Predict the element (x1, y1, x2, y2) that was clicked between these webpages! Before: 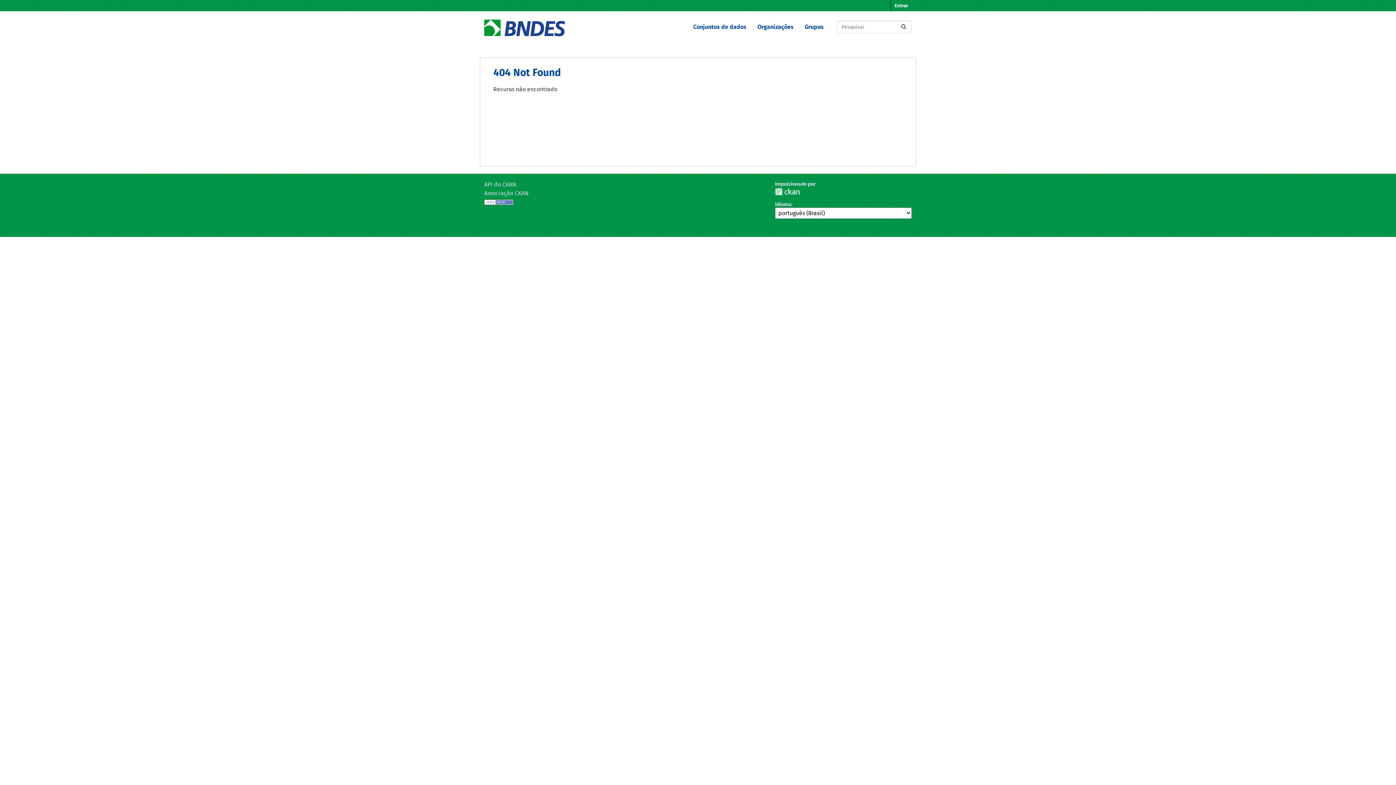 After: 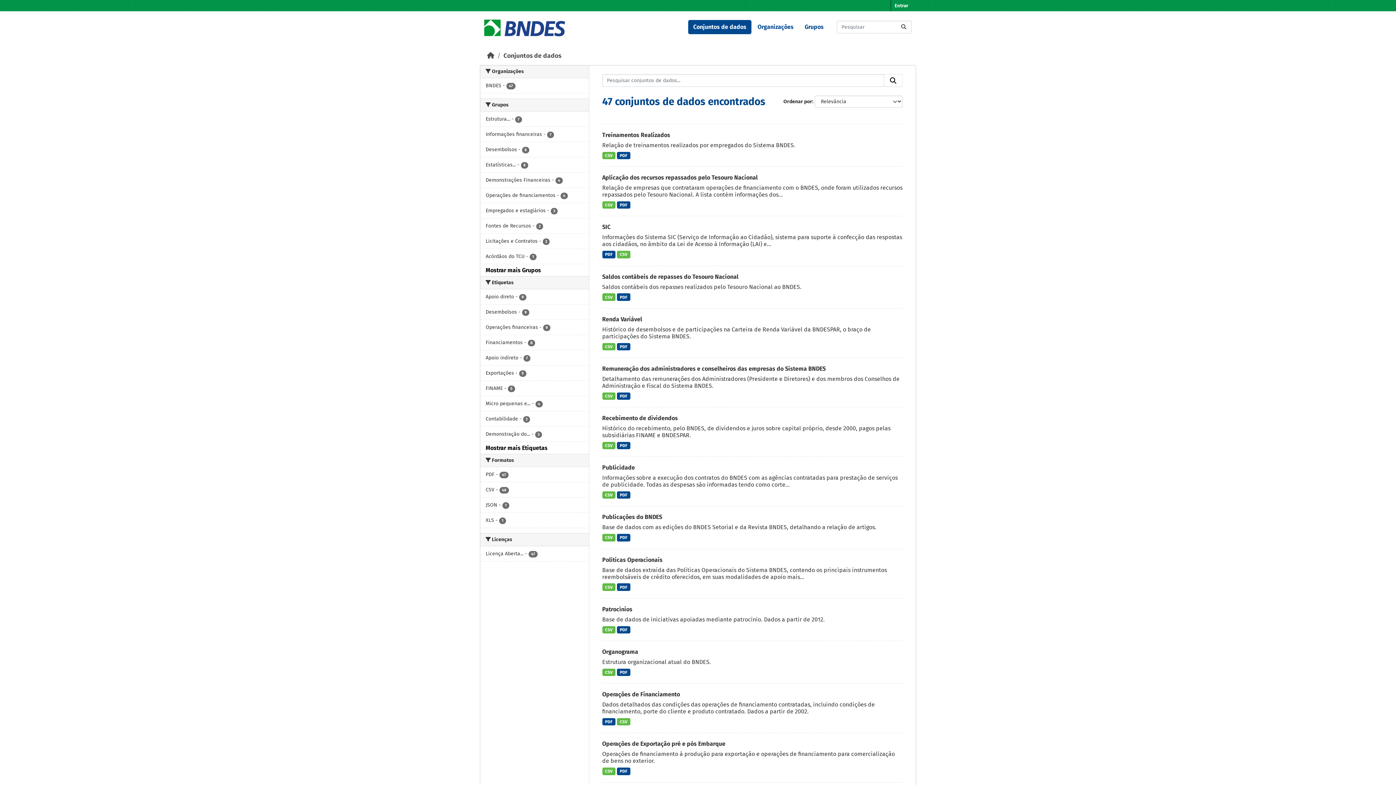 Action: label: Submit bbox: (896, 20, 911, 33)